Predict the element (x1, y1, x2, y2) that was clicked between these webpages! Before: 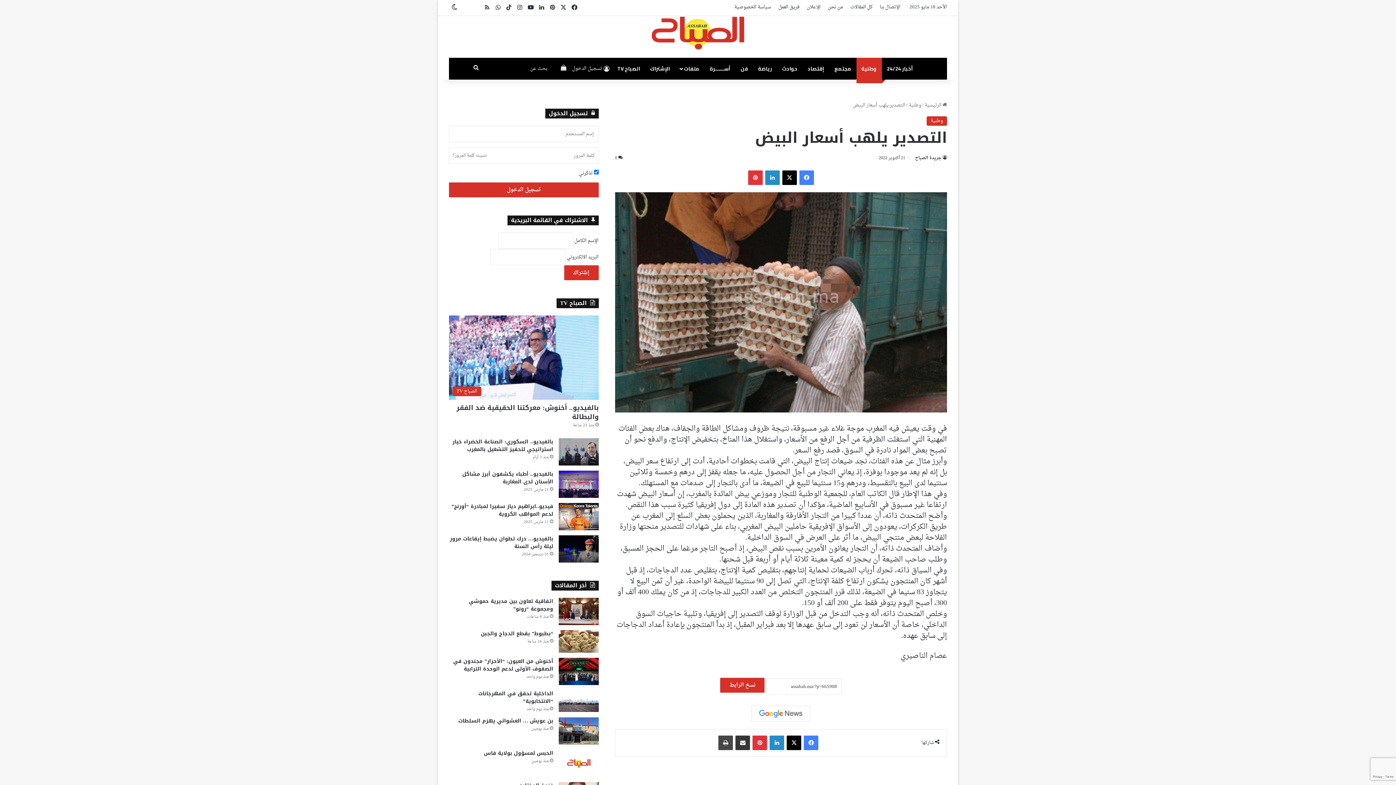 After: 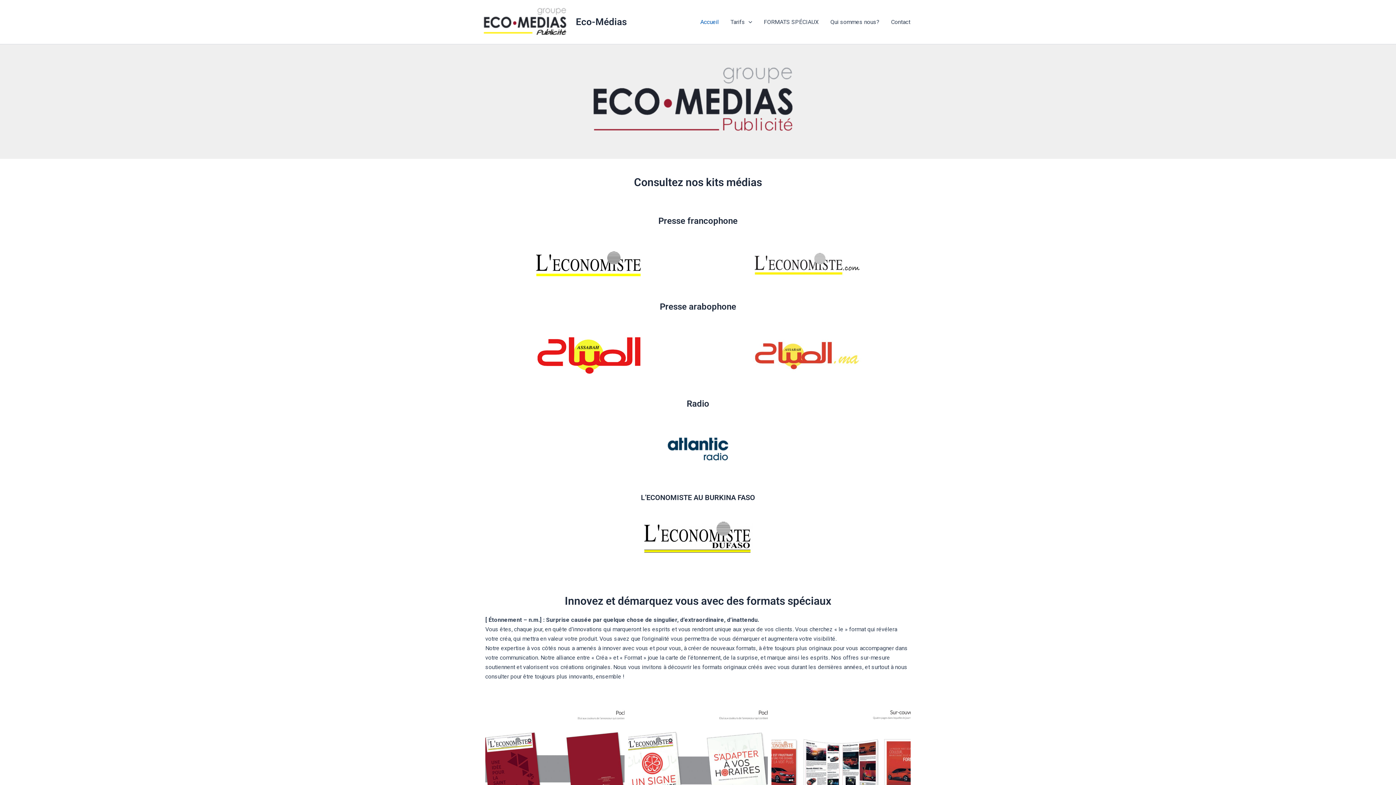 Action: bbox: (803, 0, 824, 14) label: للإعلان